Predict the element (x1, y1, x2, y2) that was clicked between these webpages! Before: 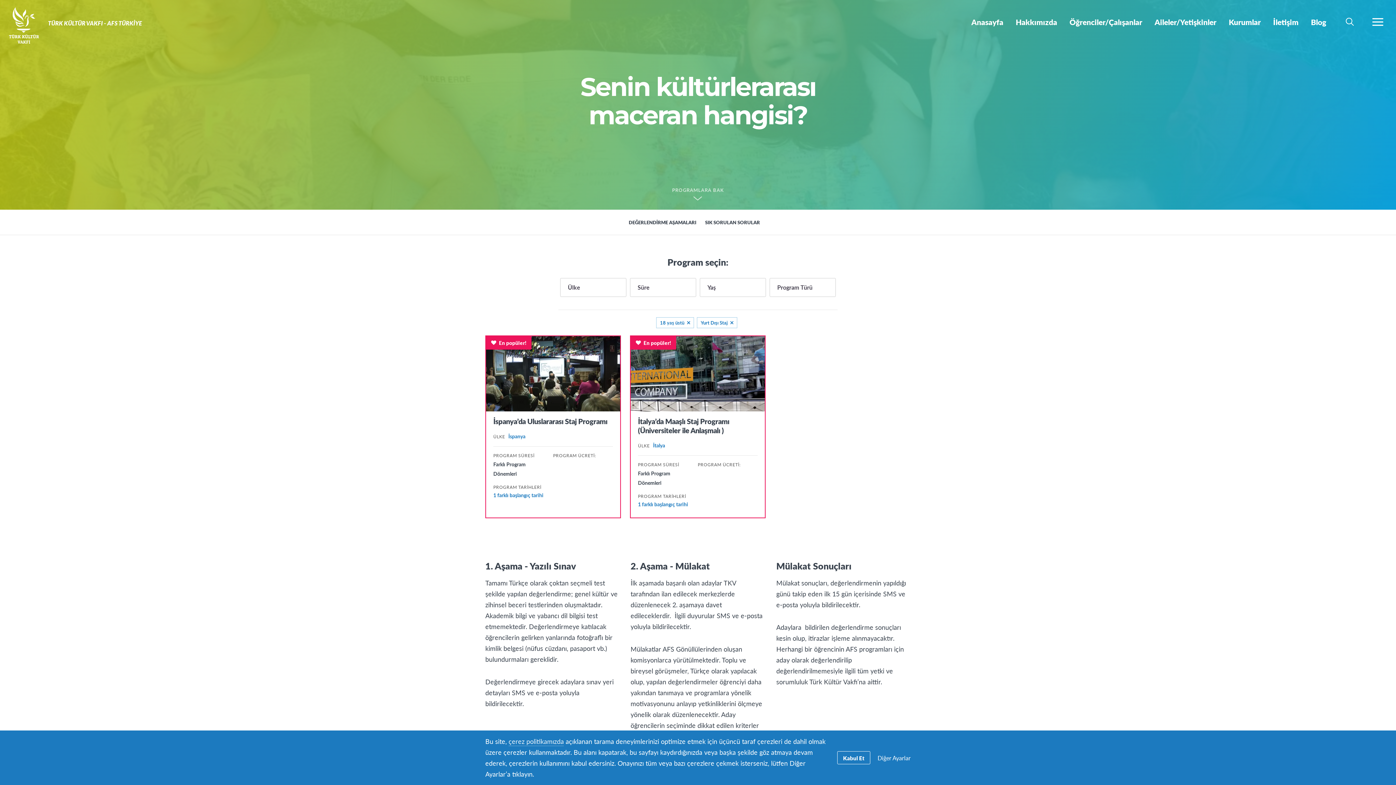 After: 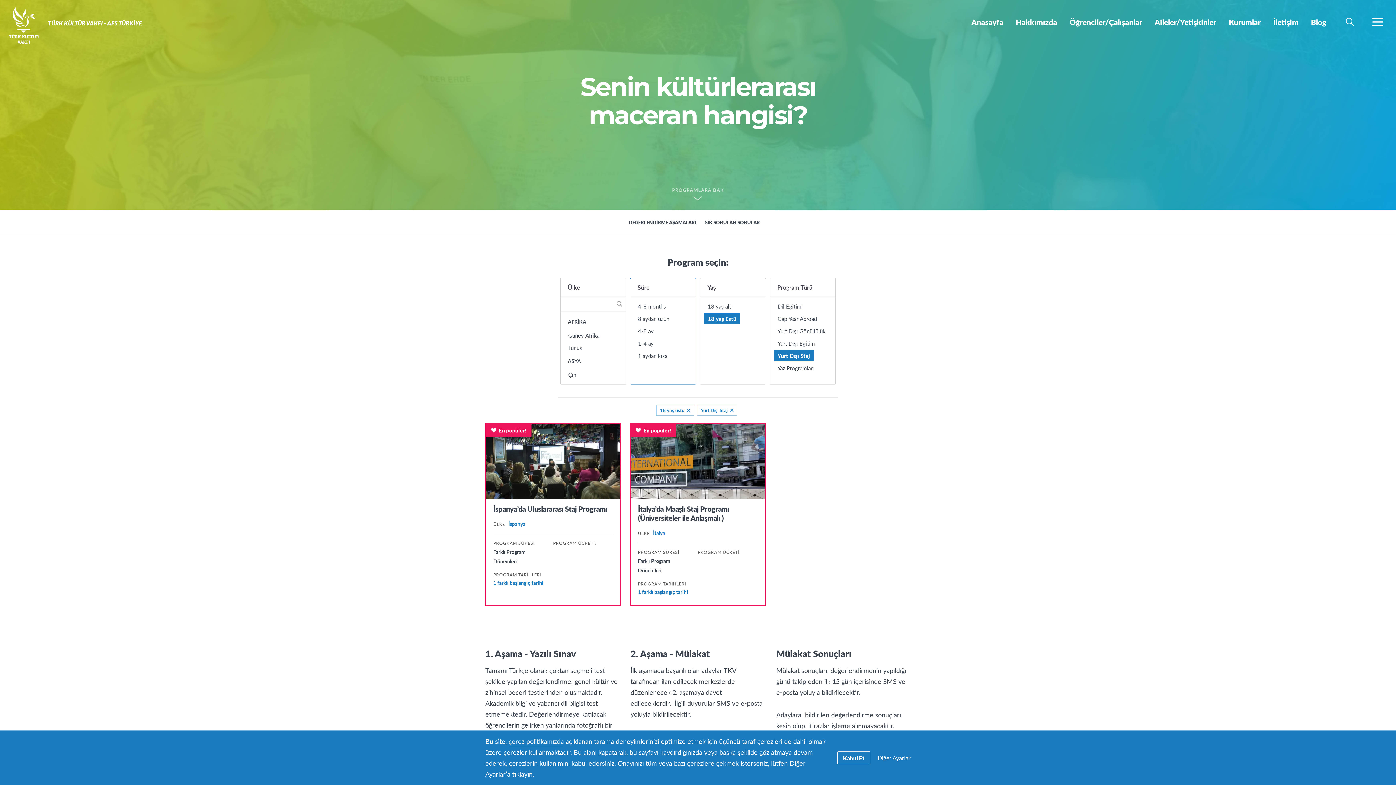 Action: bbox: (630, 278, 696, 296) label: Süre